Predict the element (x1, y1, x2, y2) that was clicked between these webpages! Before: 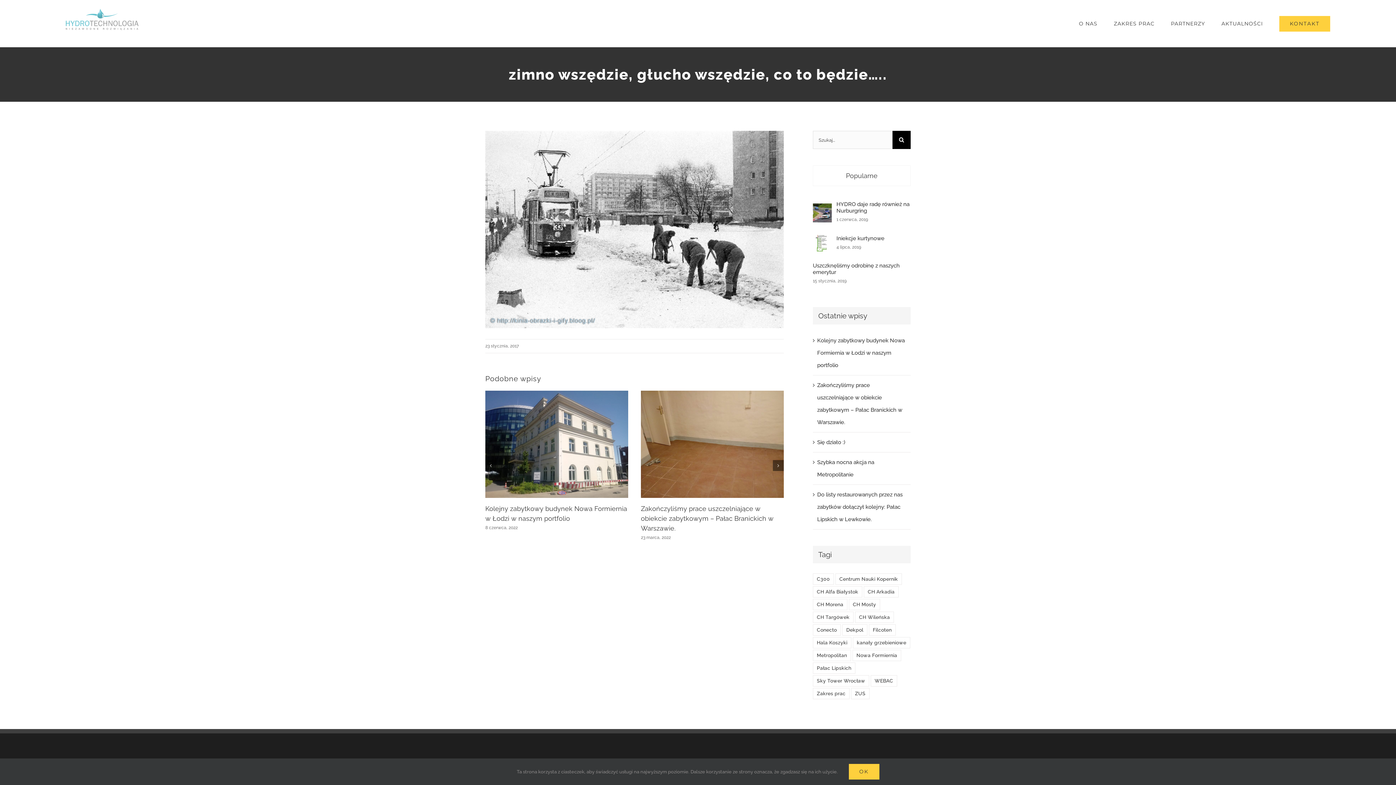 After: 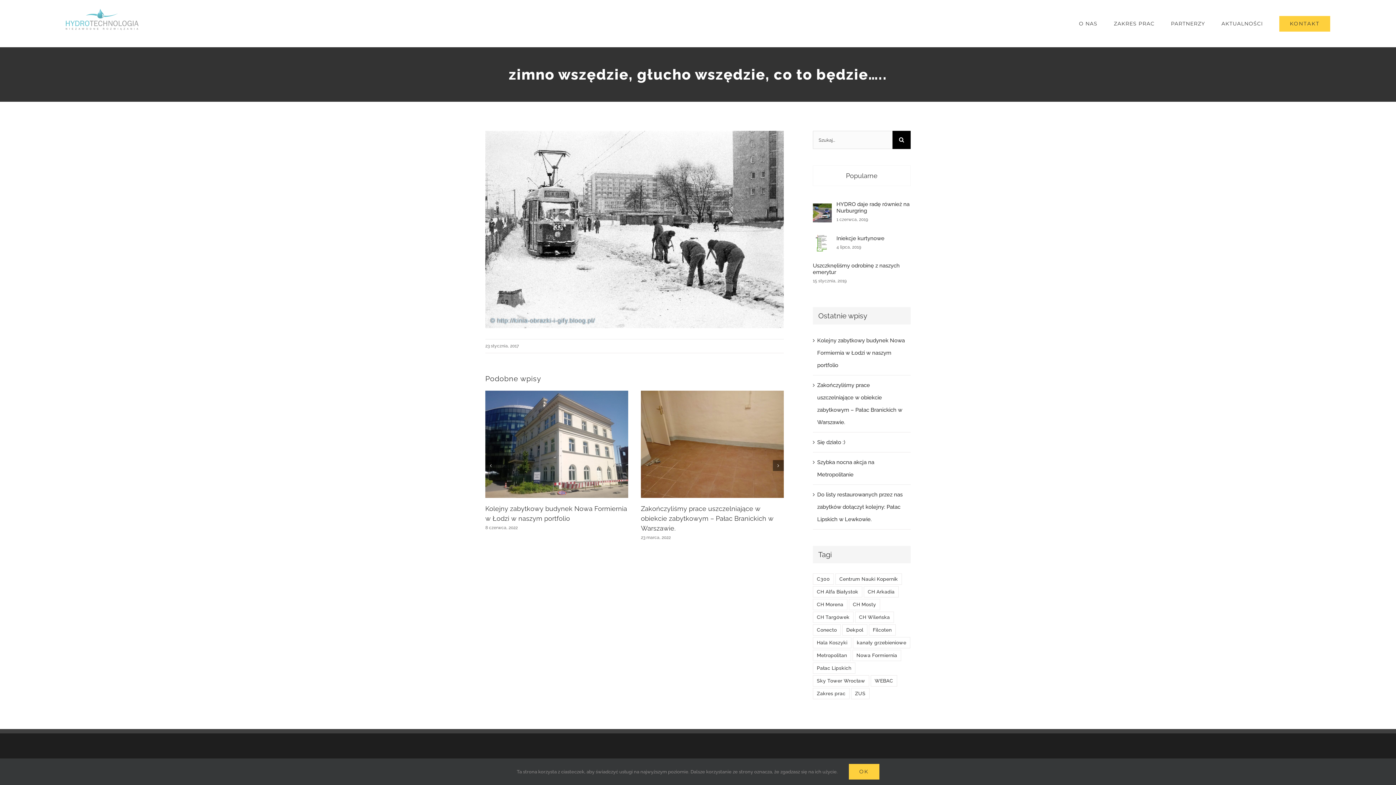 Action: bbox: (813, 165, 910, 185) label: Popularne